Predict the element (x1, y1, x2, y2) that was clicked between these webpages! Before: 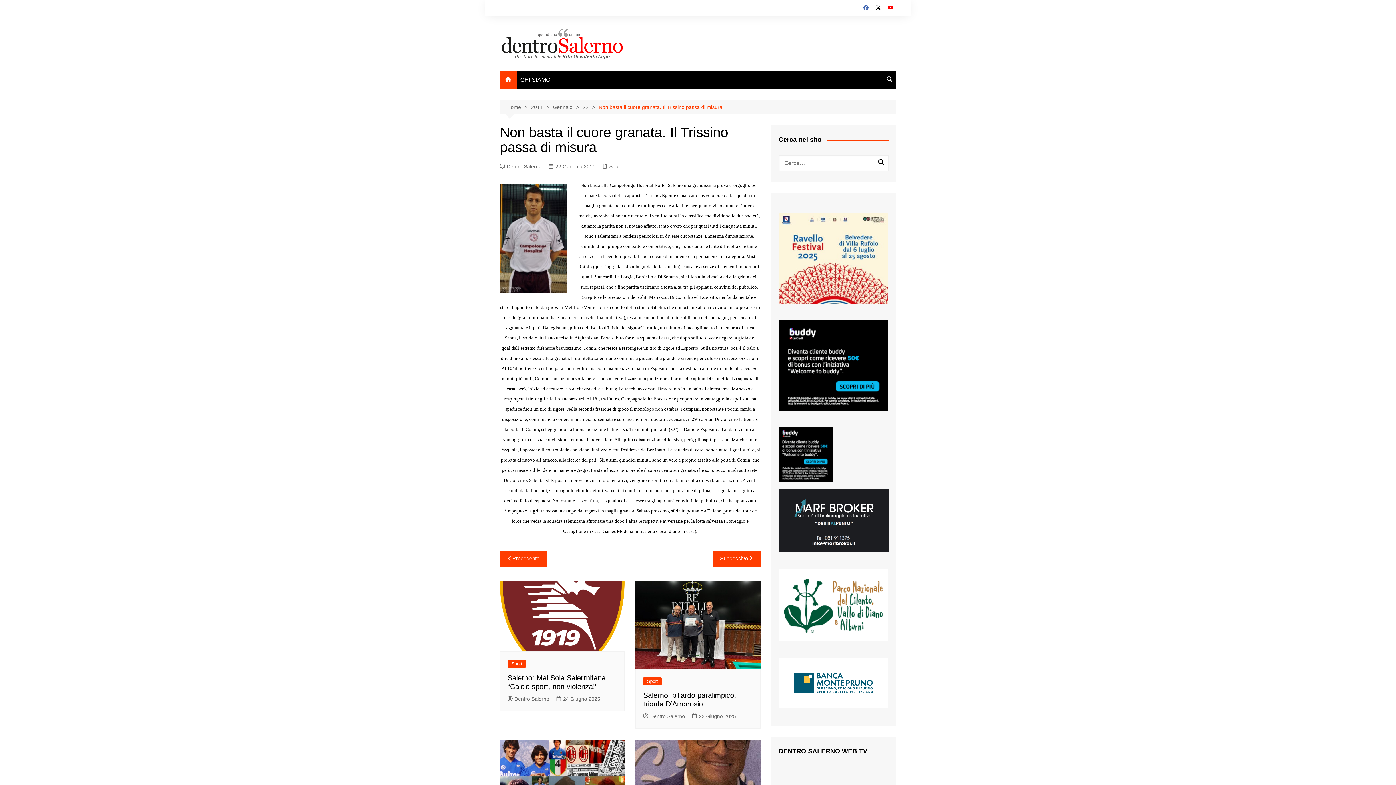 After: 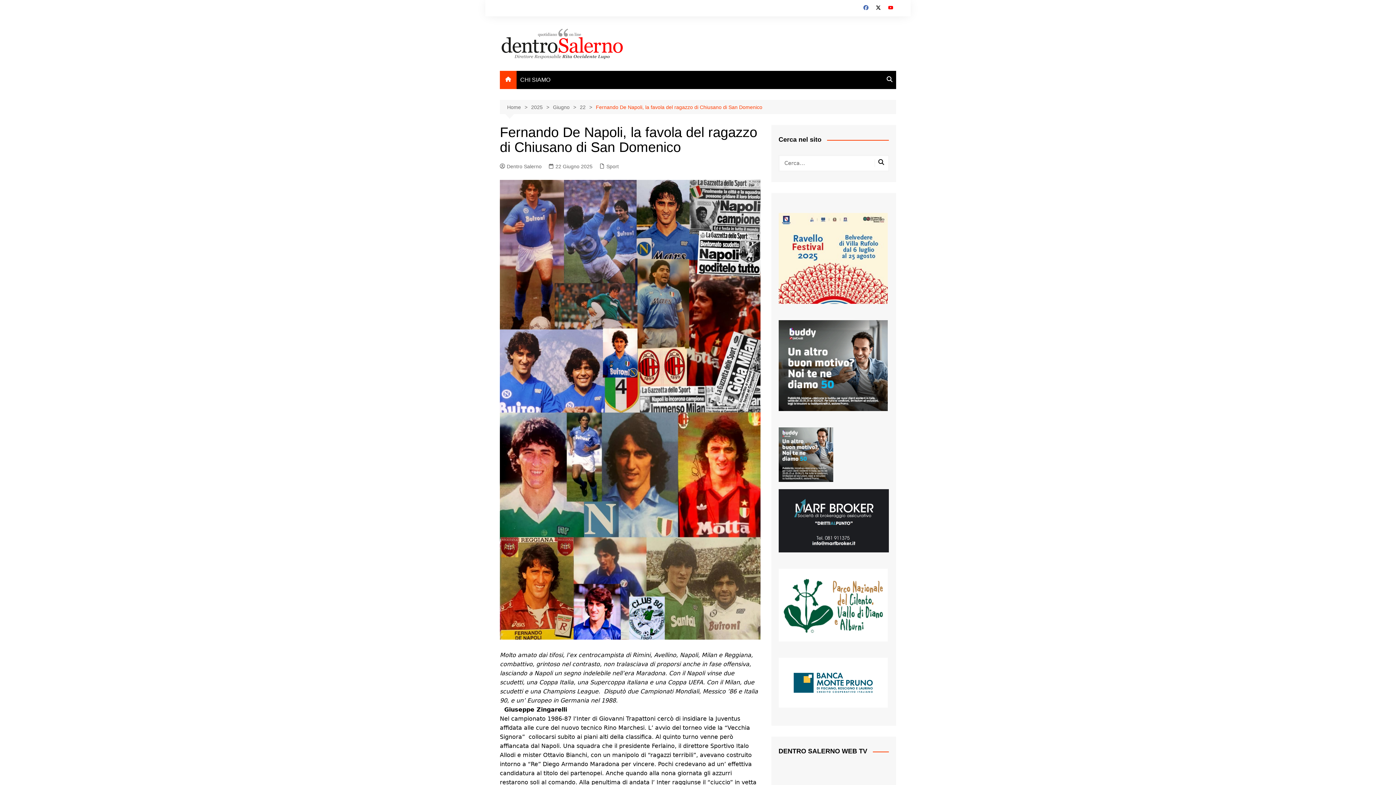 Action: bbox: (500, 740, 624, 810)